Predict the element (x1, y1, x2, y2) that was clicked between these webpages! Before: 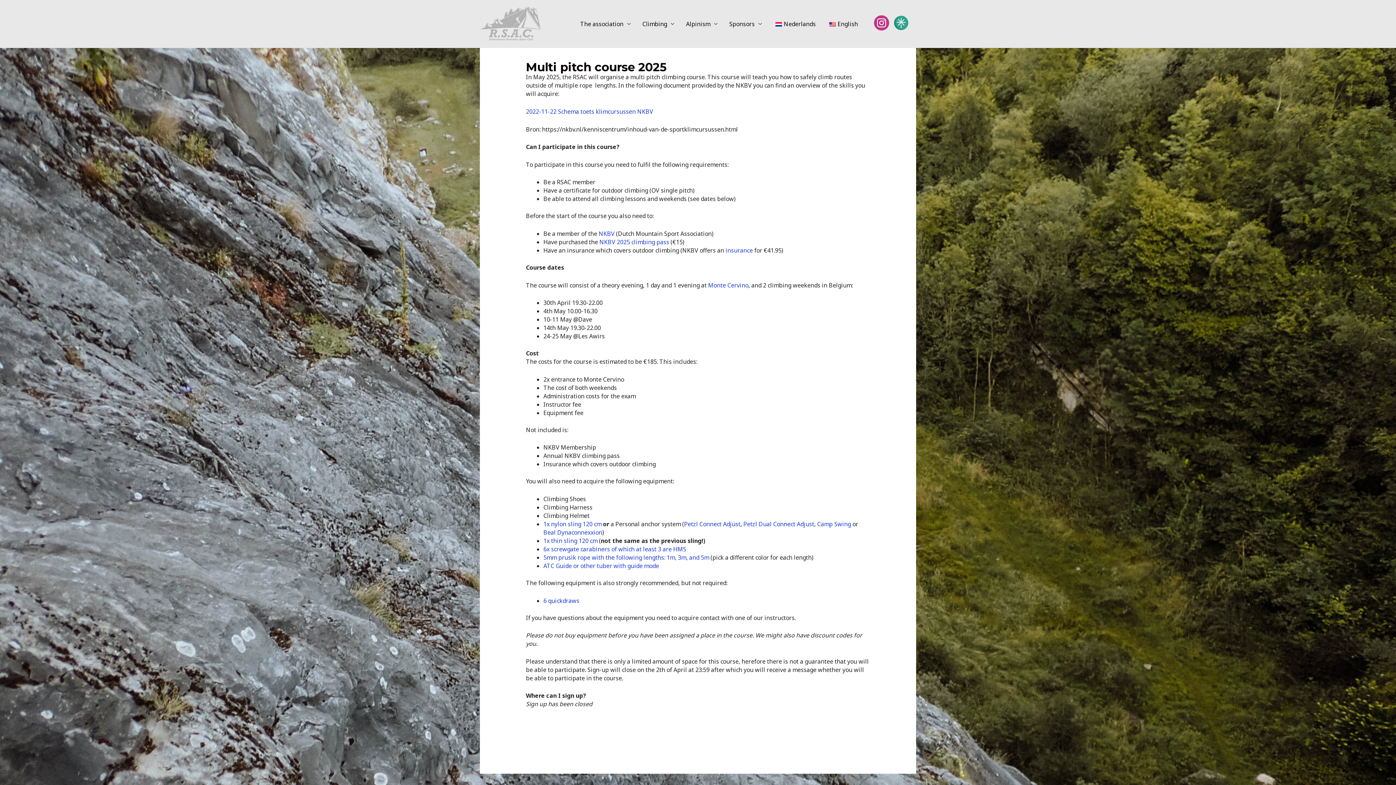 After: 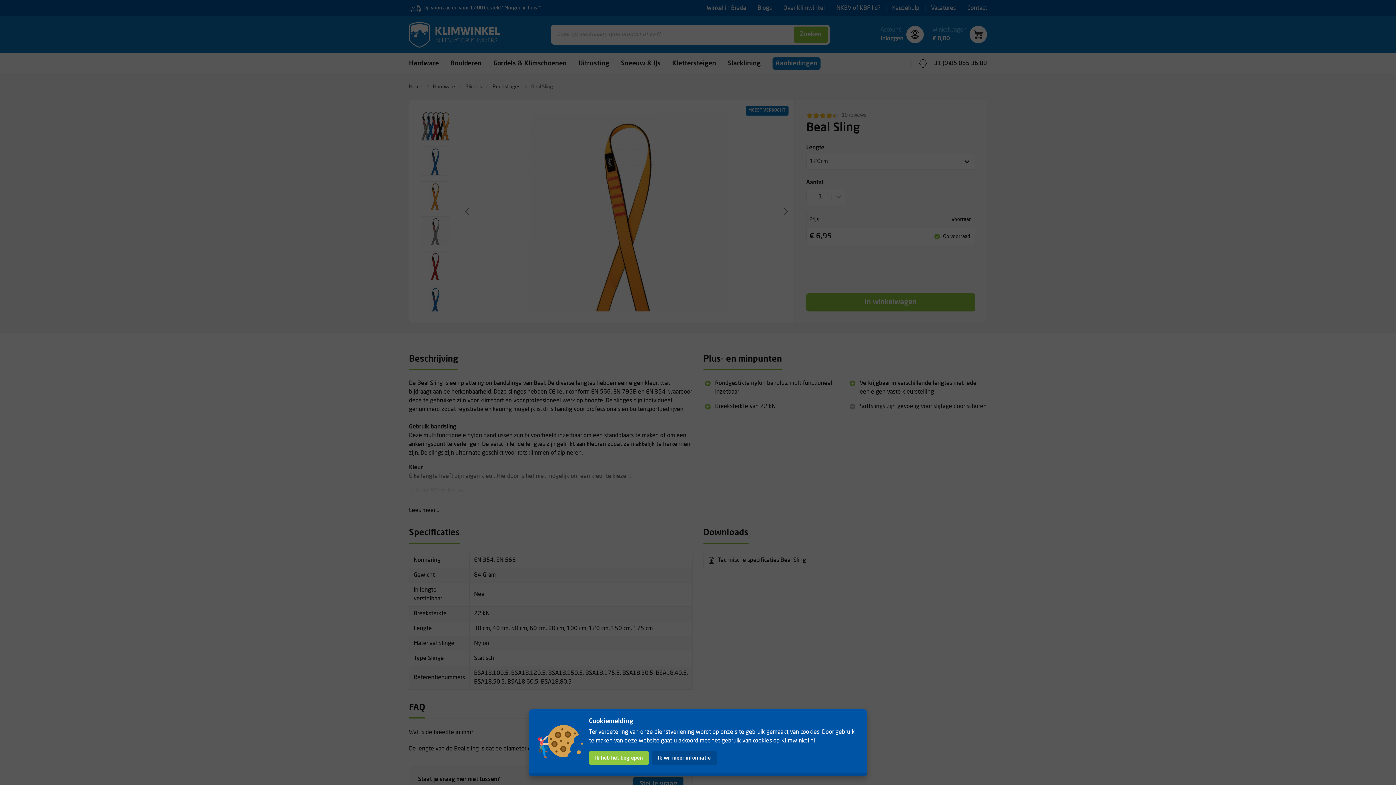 Action: label: 1x nylon sling 120 cm bbox: (543, 520, 601, 528)